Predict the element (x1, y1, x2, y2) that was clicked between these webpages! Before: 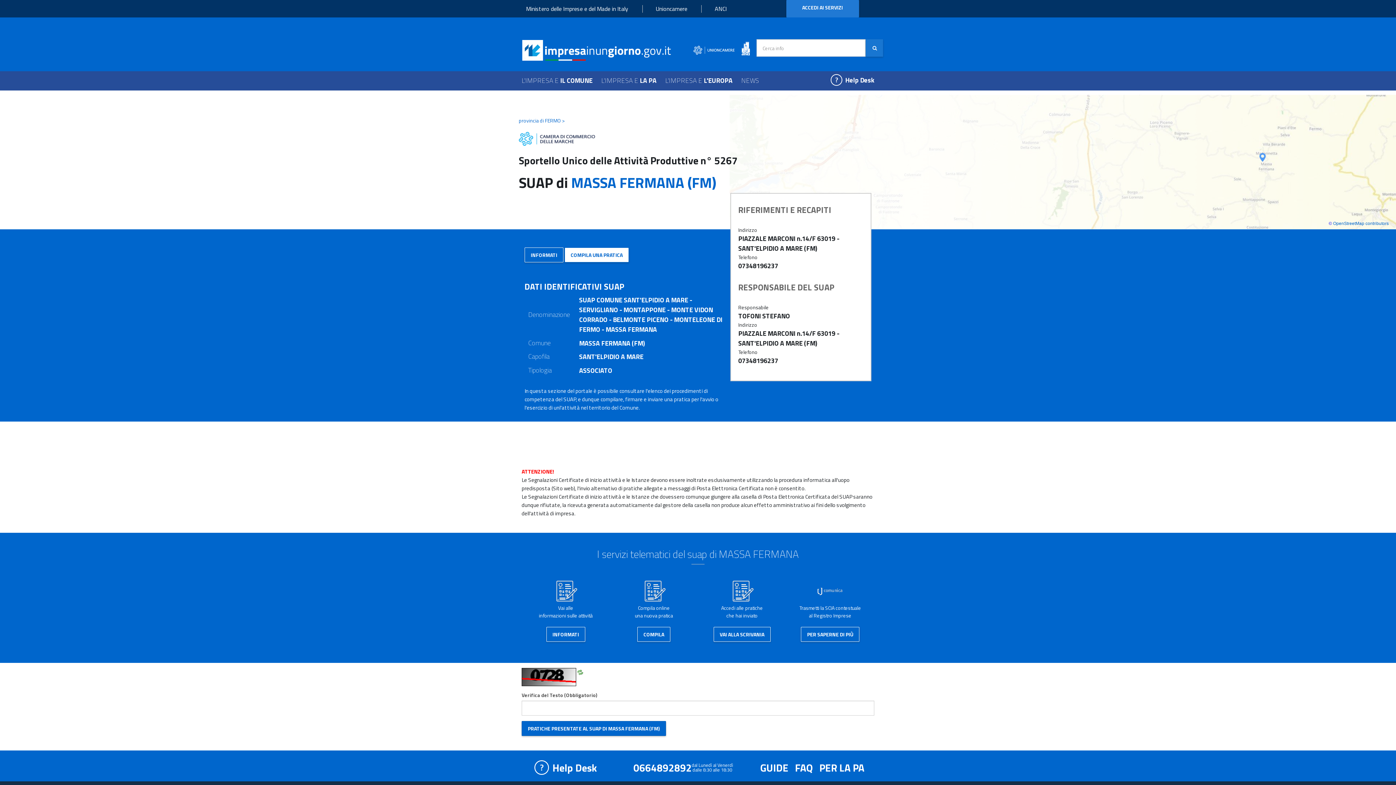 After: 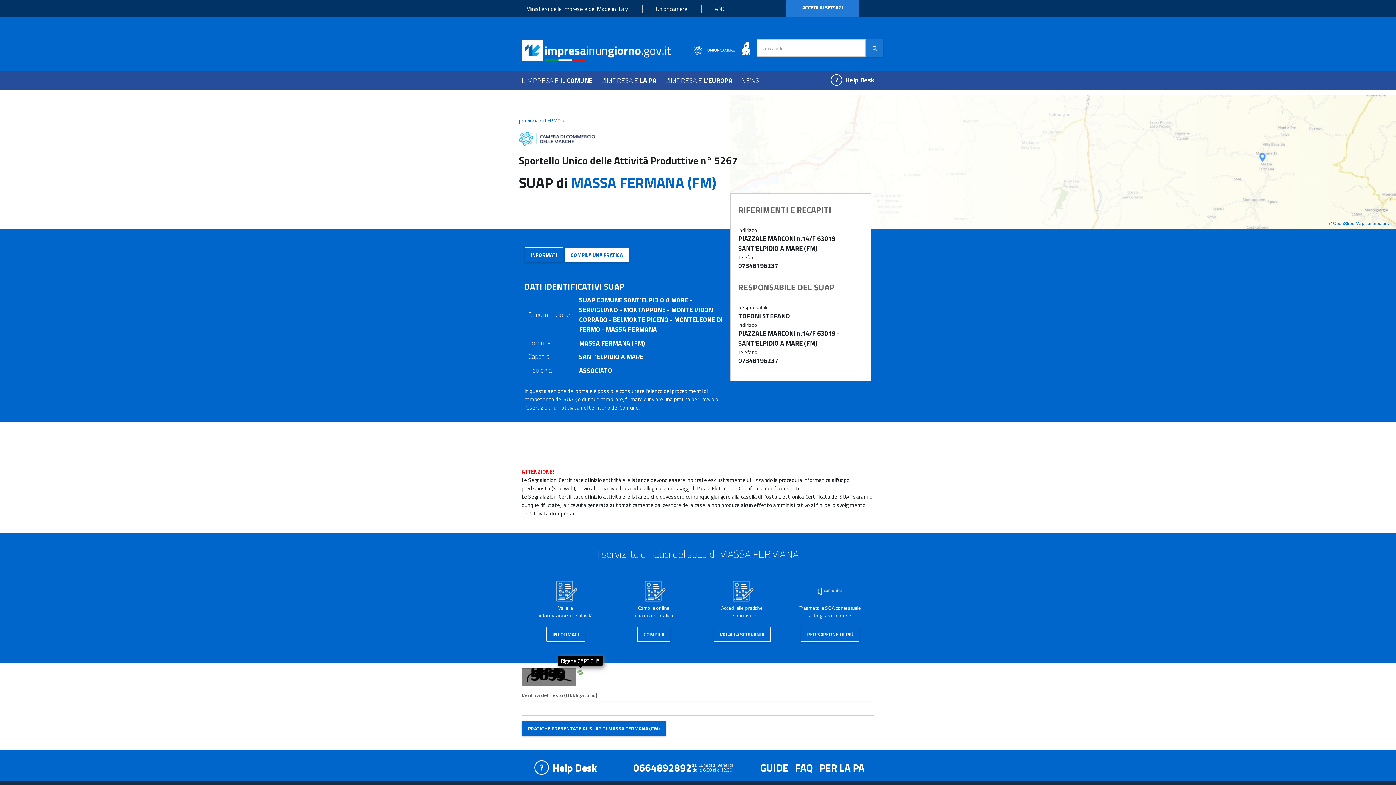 Action: label: Rigene CAPTCHA bbox: (577, 668, 583, 675)